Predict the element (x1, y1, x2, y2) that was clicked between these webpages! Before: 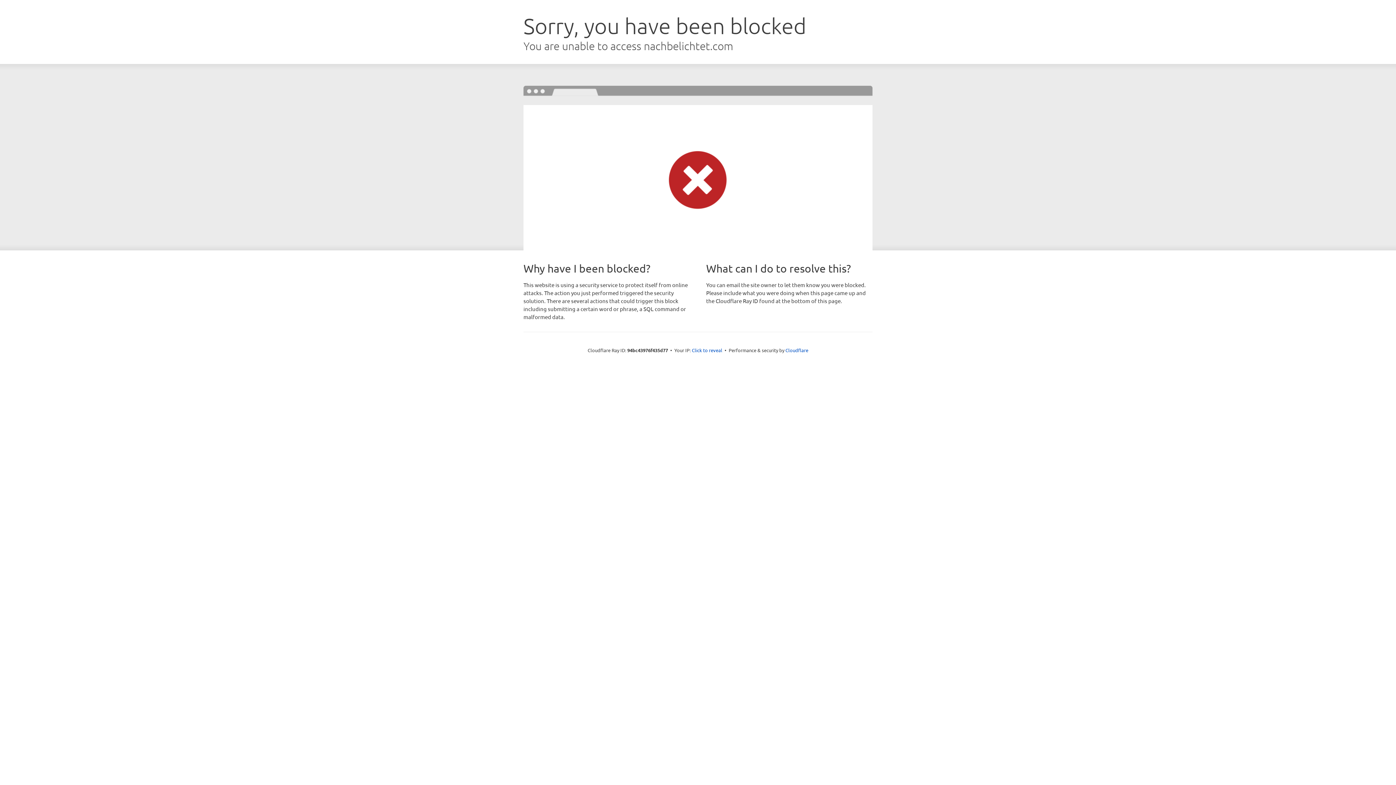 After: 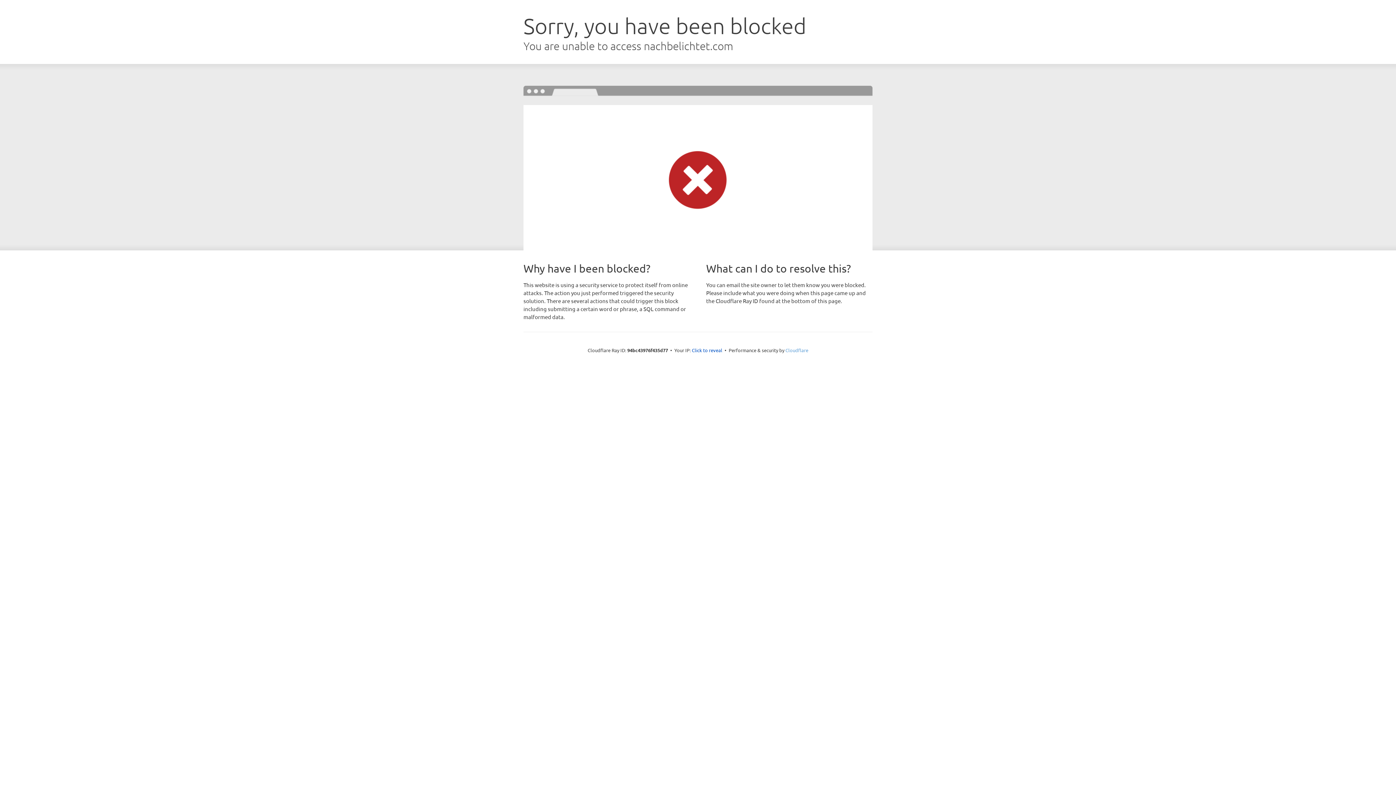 Action: bbox: (785, 347, 808, 353) label: Cloudflare